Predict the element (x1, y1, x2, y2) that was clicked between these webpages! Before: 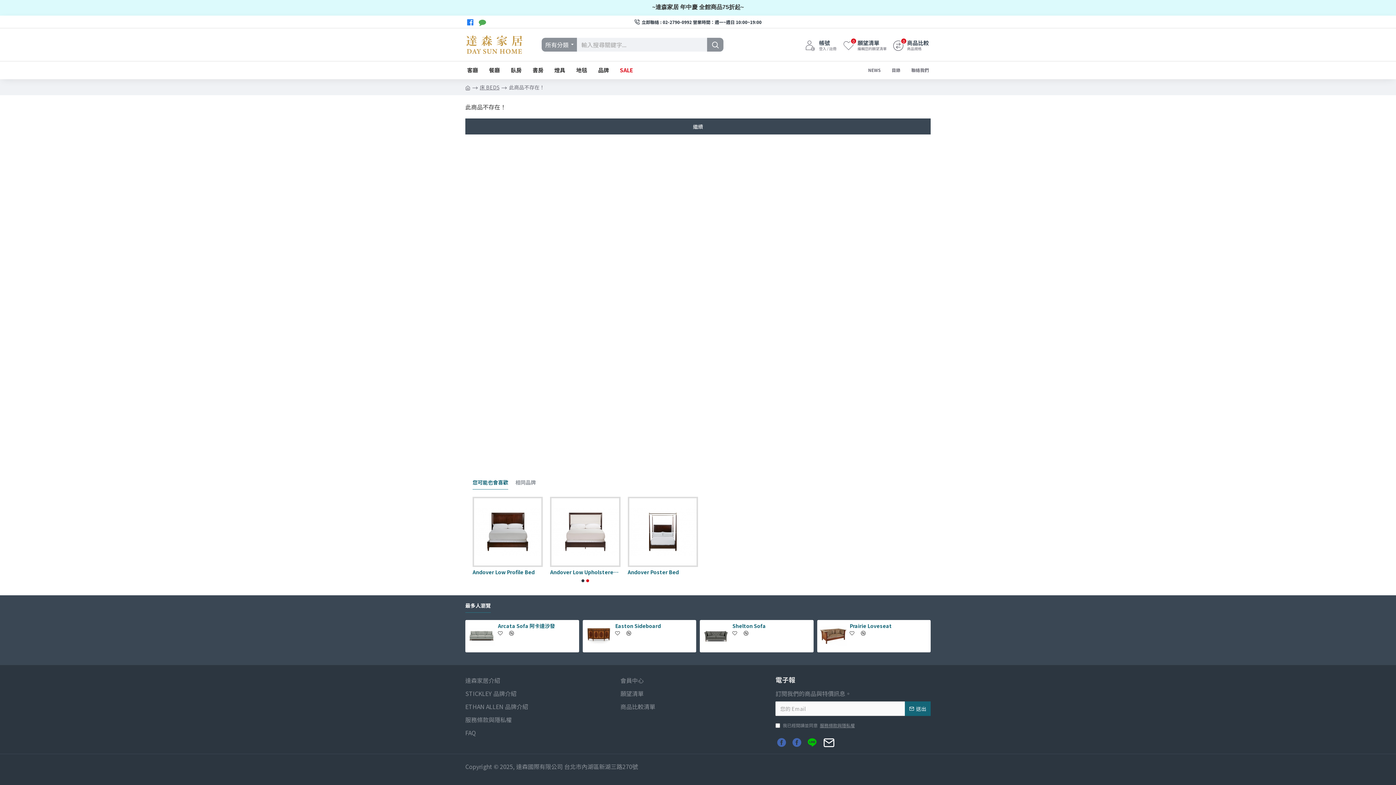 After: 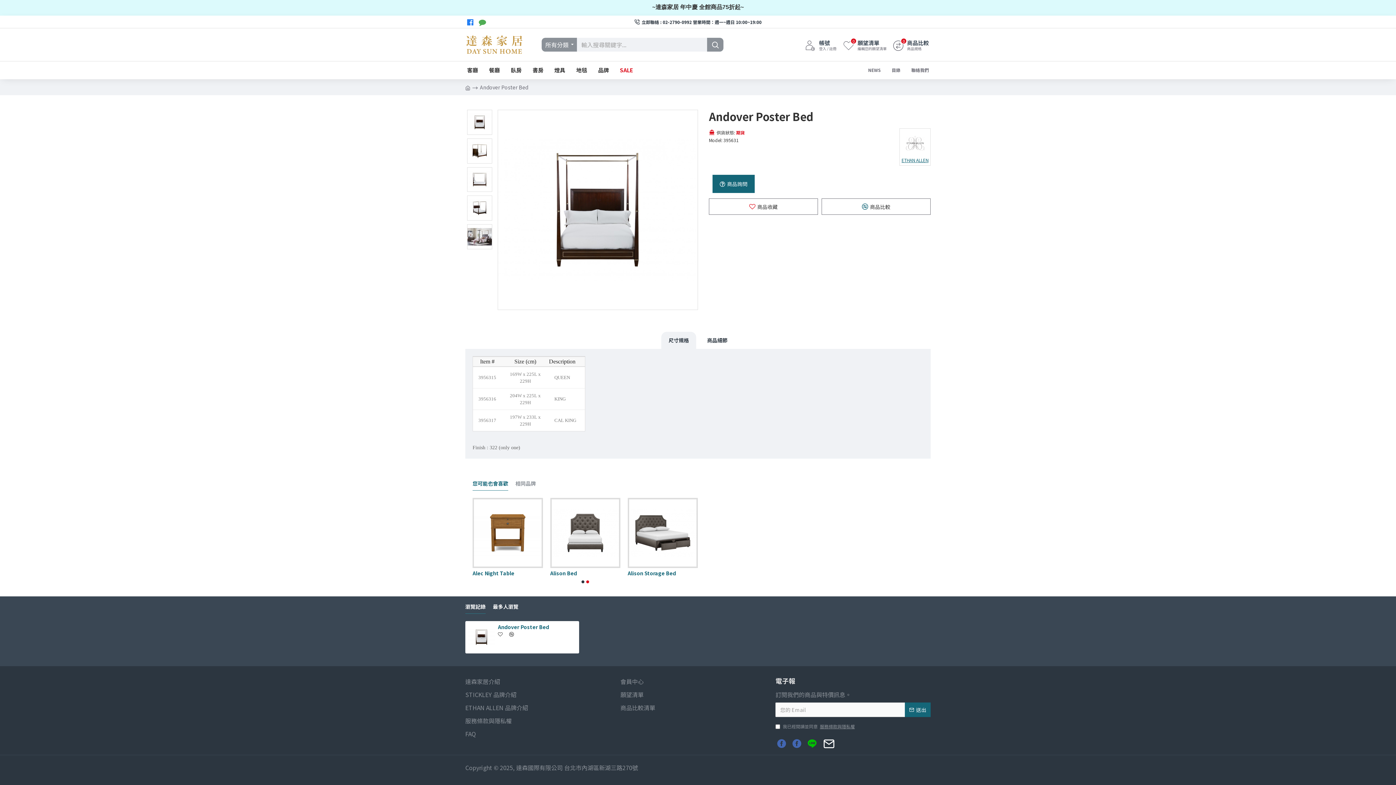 Action: label: Andover Poster Bed bbox: (627, 569, 679, 575)